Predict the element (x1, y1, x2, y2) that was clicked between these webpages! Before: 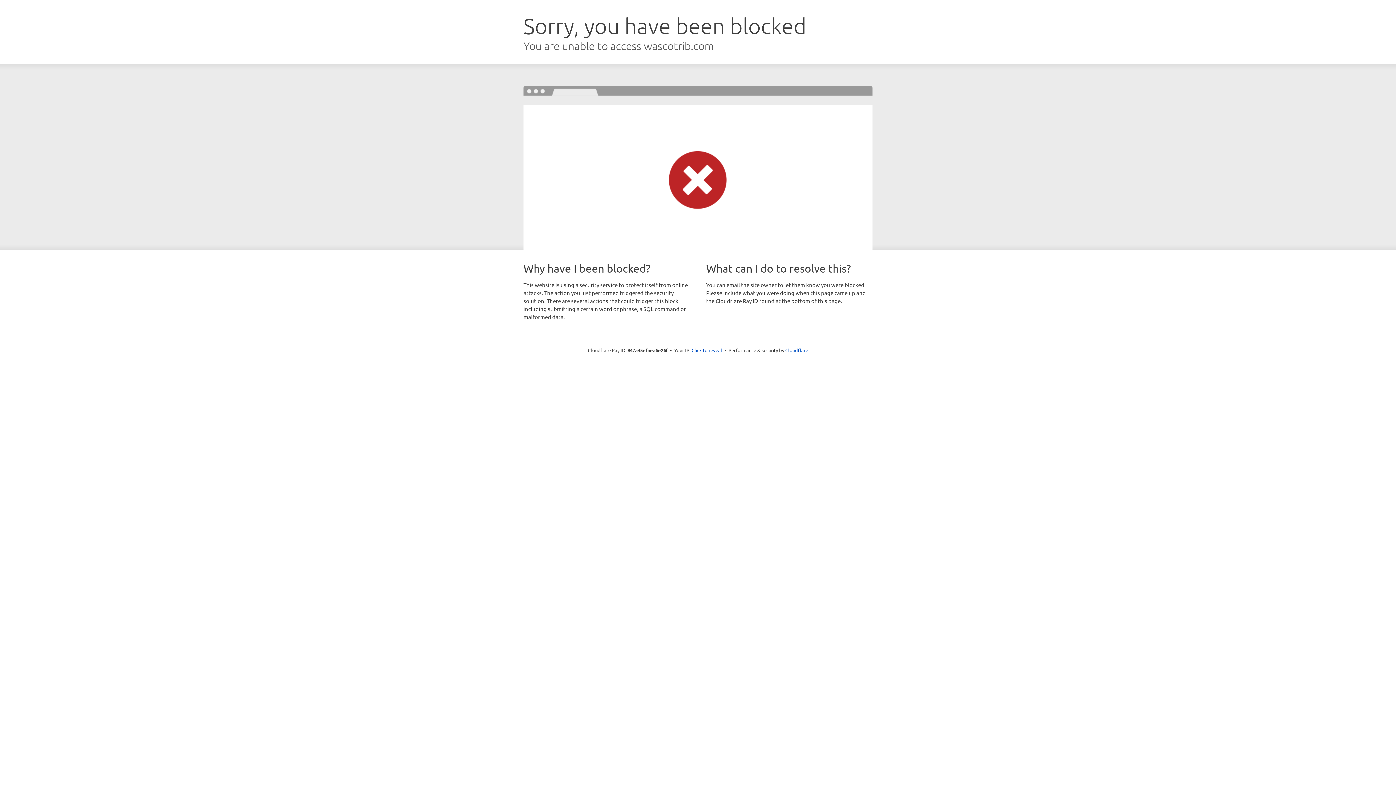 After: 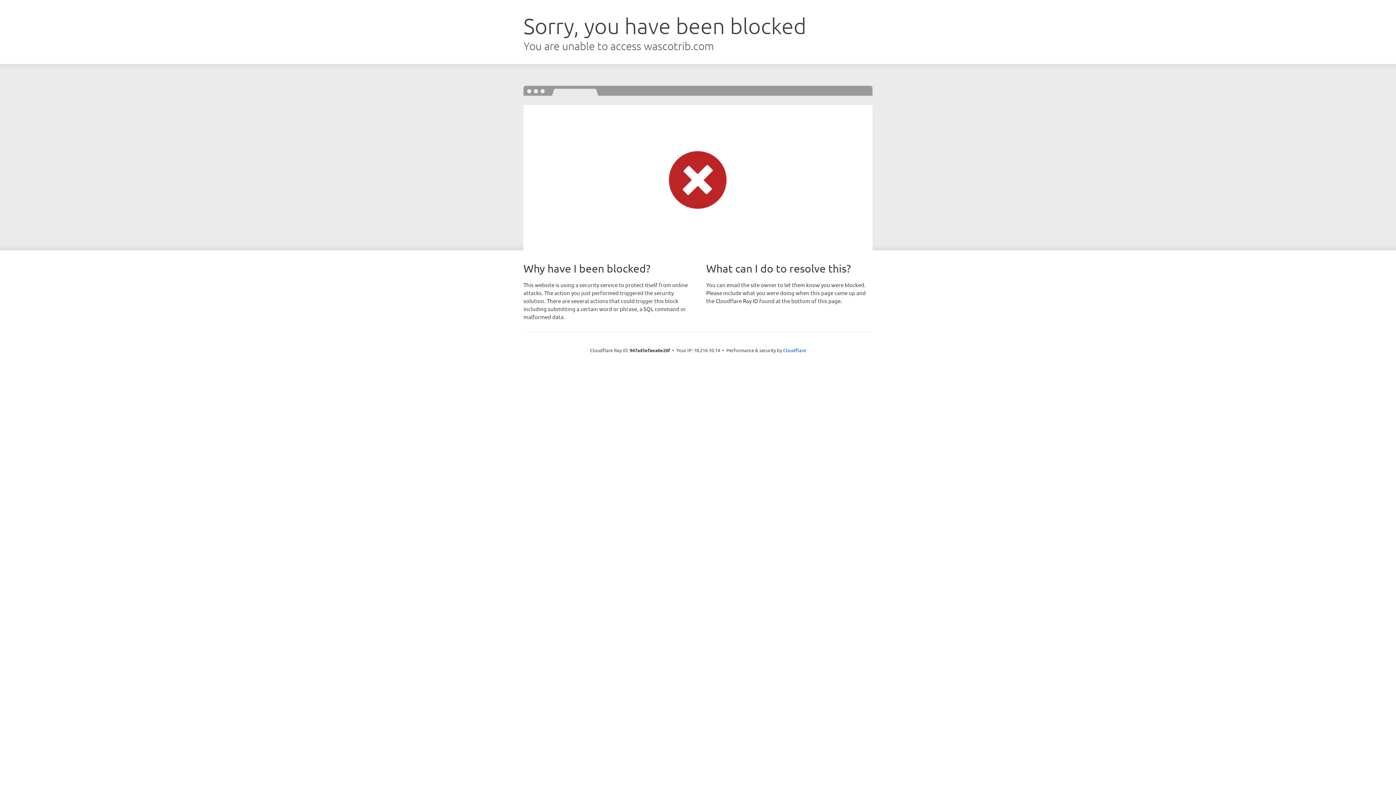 Action: bbox: (691, 346, 722, 353) label: Click to reveal